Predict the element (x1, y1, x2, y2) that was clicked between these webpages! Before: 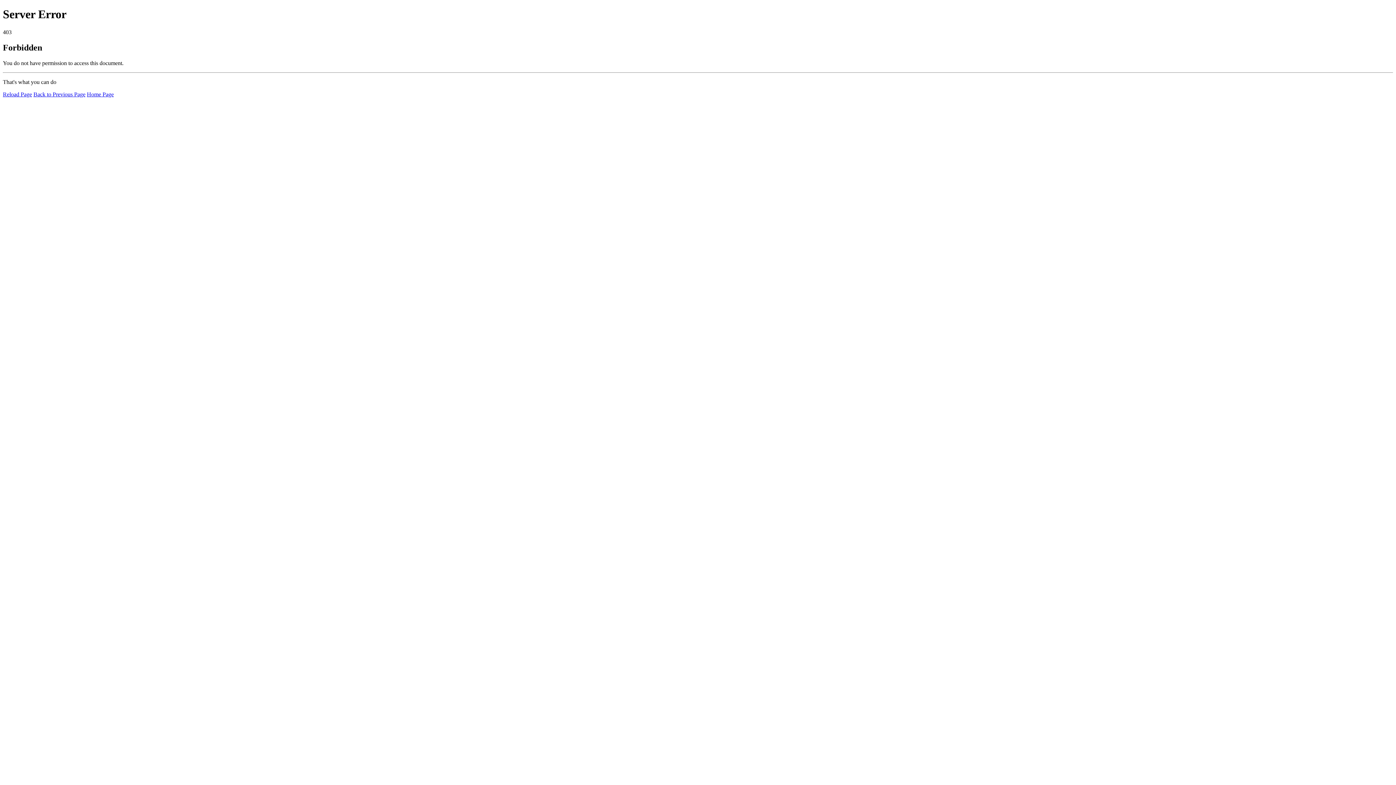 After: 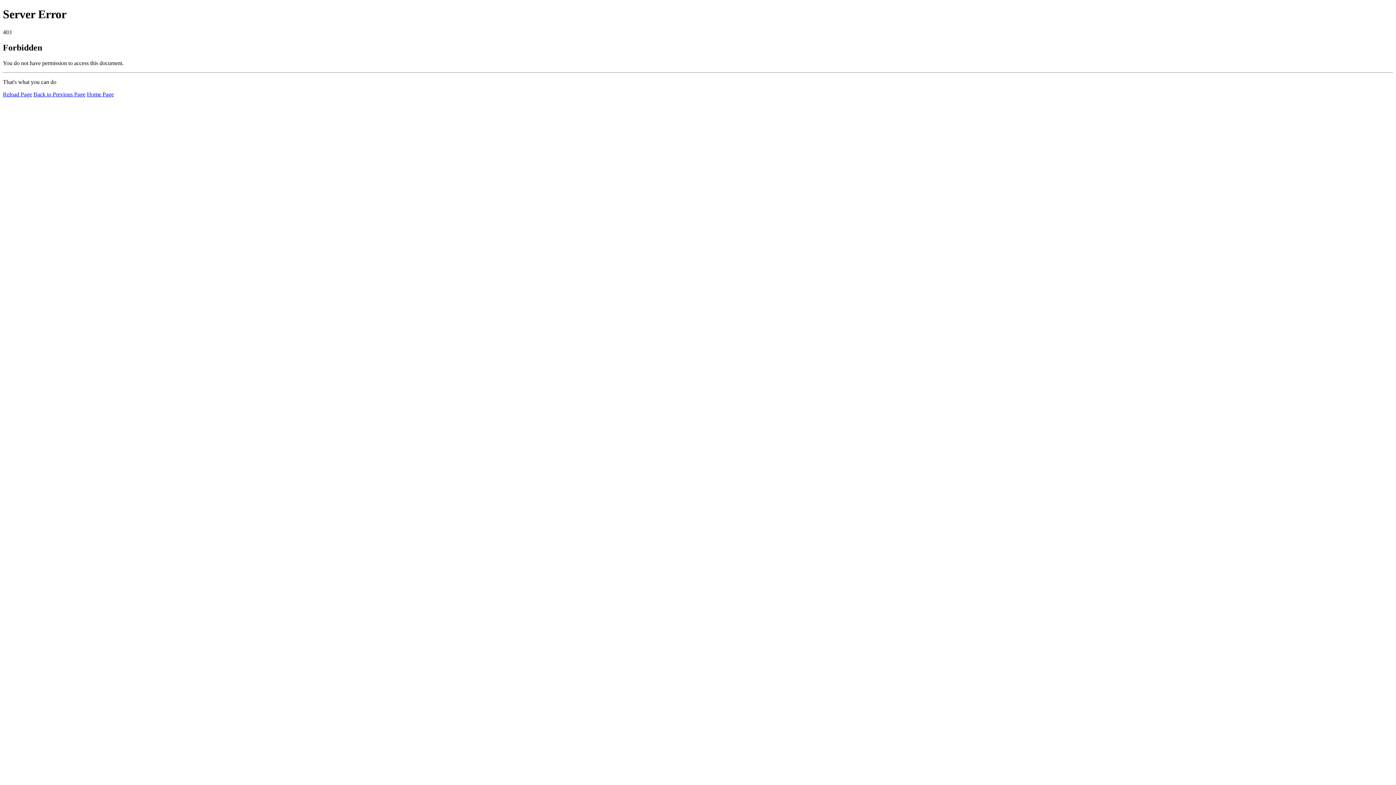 Action: bbox: (2, 91, 32, 97) label: Reload Page